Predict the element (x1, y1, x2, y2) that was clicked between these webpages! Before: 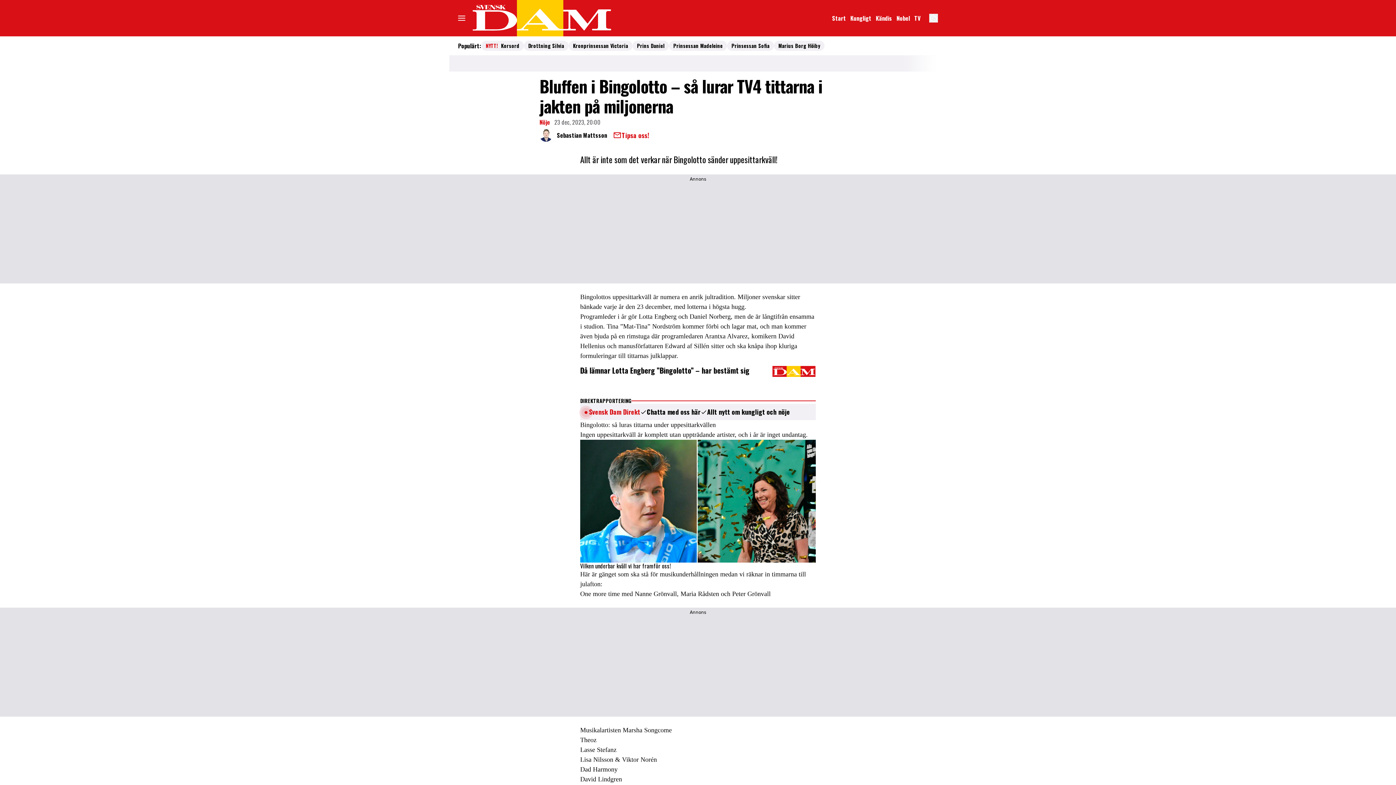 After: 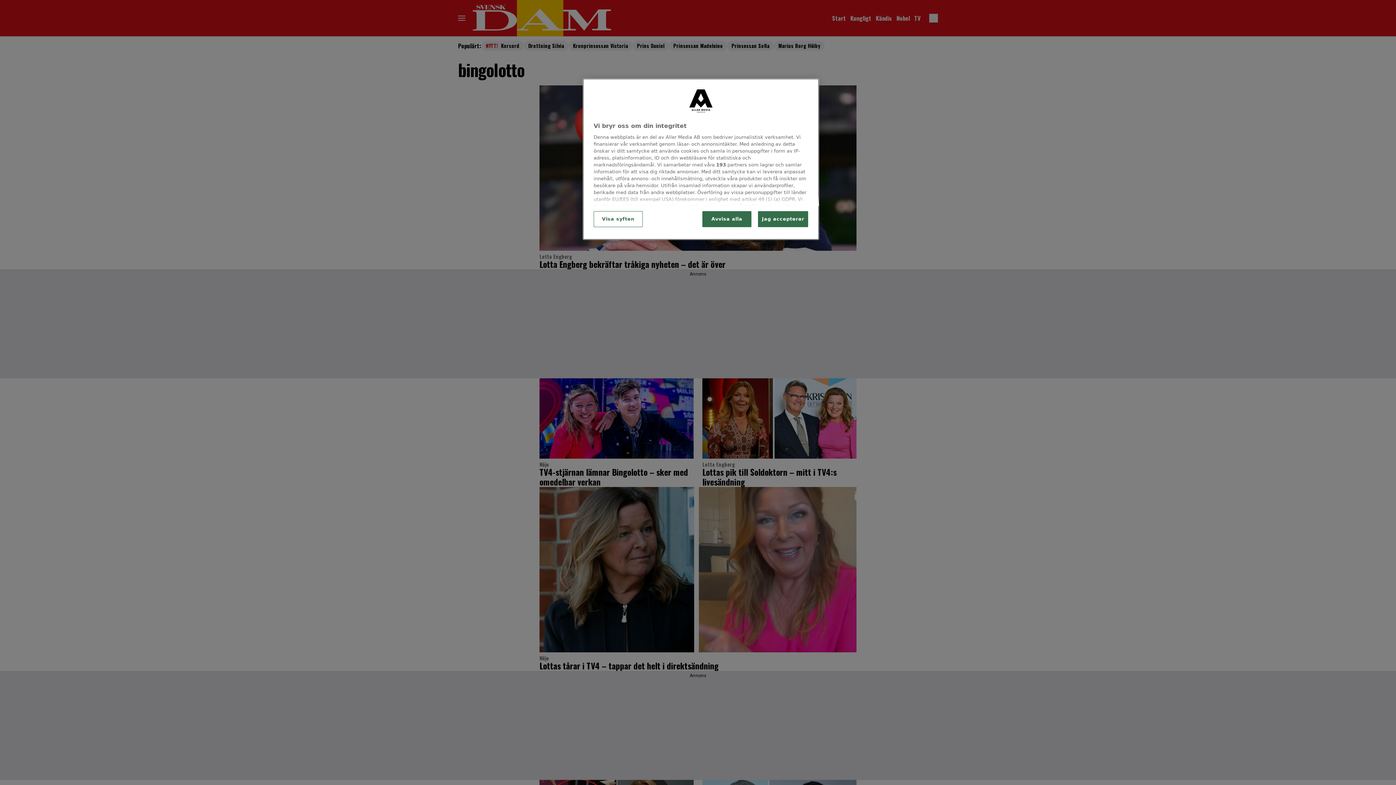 Action: label: Bingolottos bbox: (580, 293, 610, 300)